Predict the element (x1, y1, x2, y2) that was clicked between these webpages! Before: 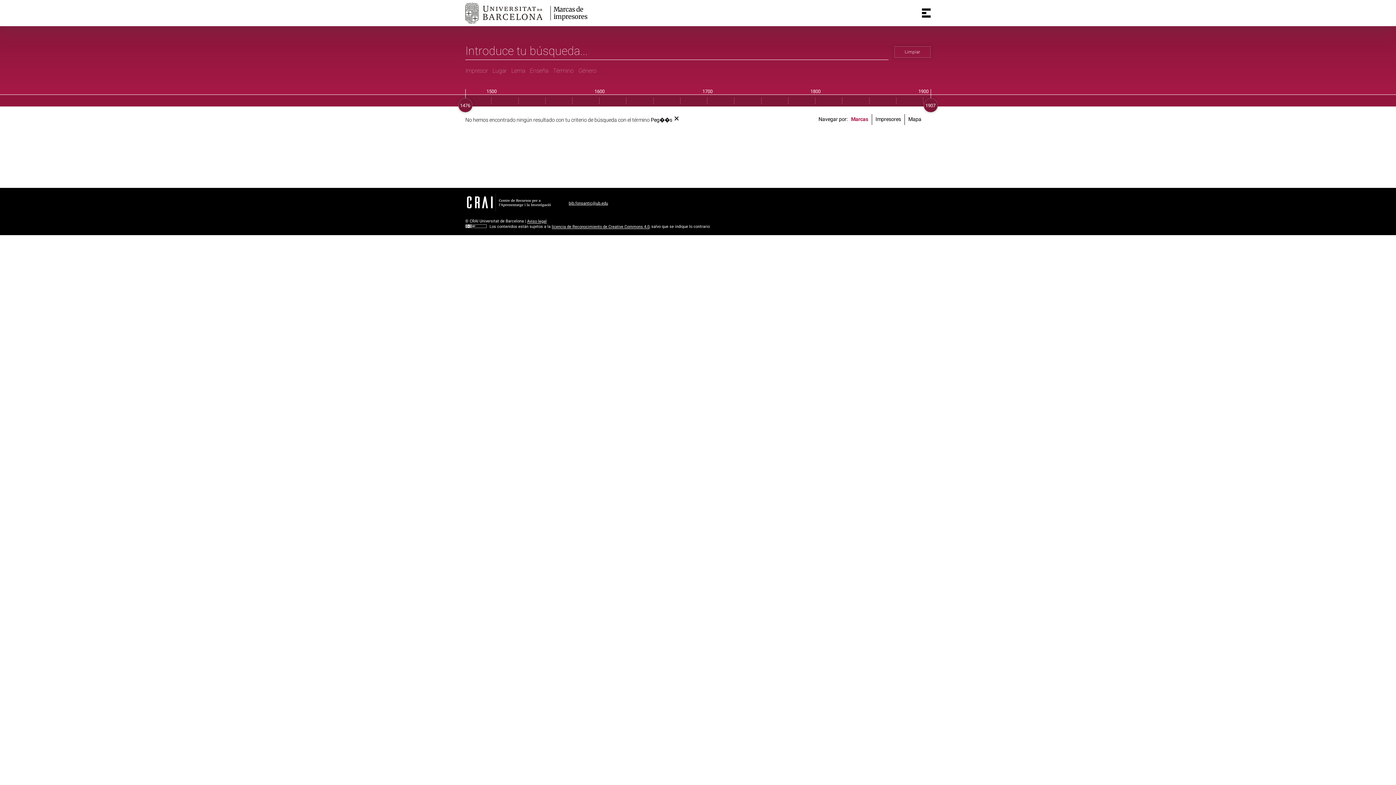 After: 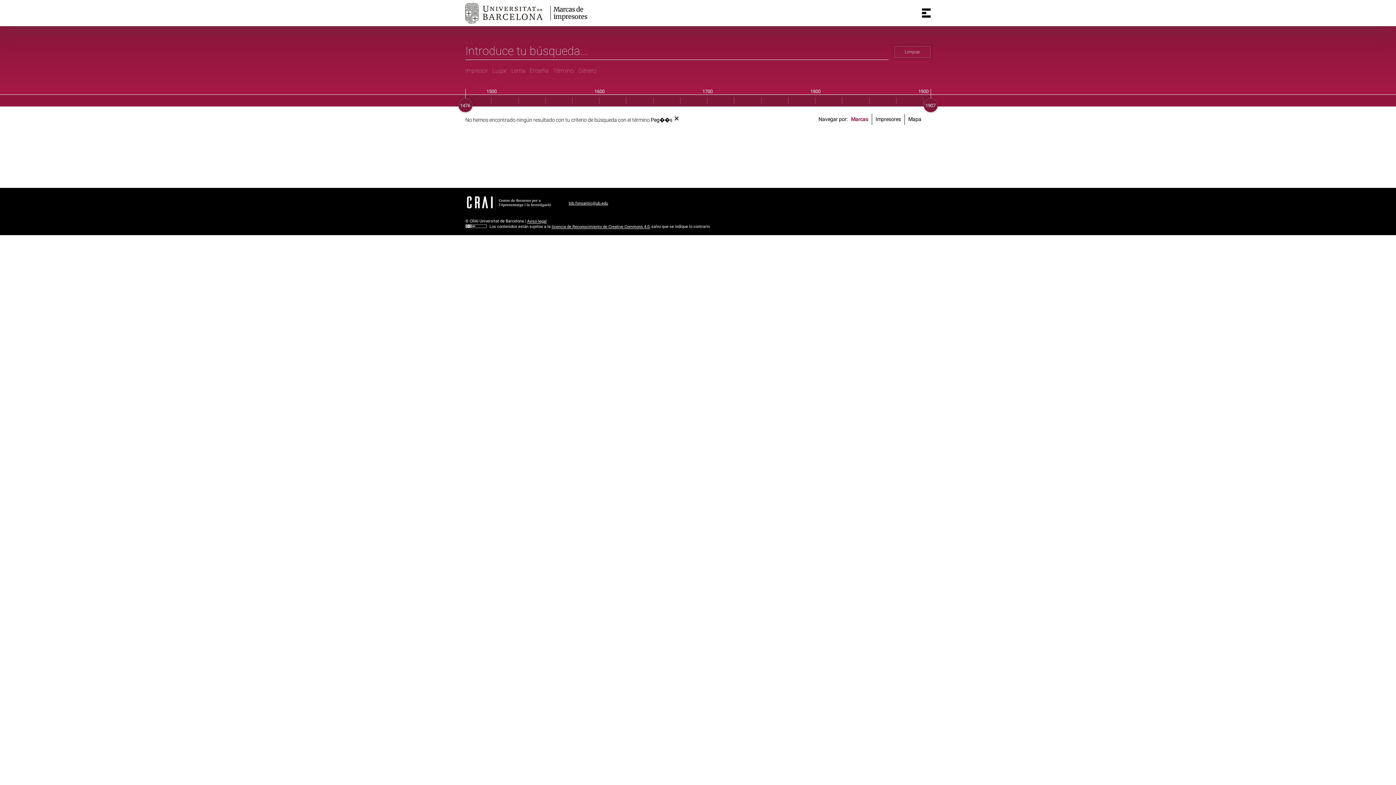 Action: label: Aviso legal bbox: (527, 216, 546, 223)